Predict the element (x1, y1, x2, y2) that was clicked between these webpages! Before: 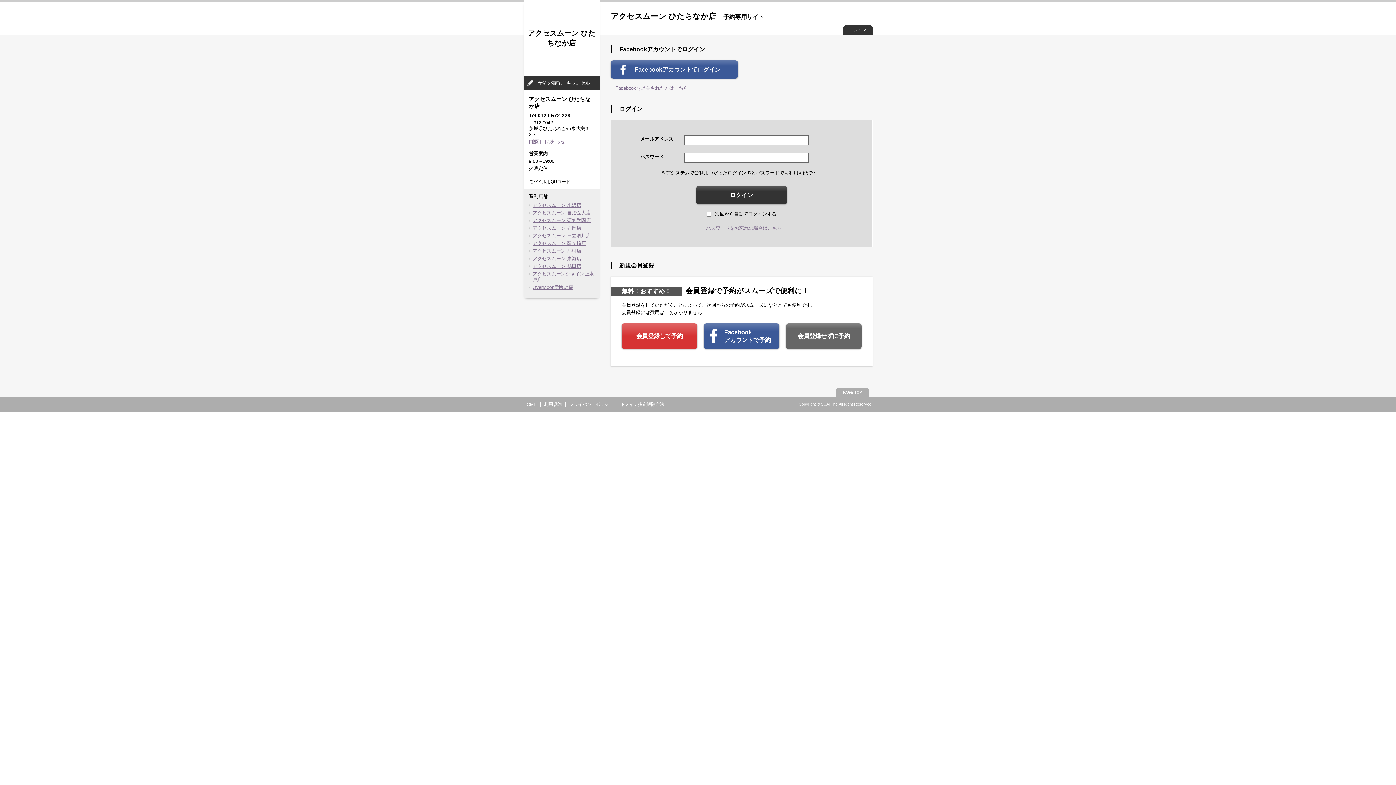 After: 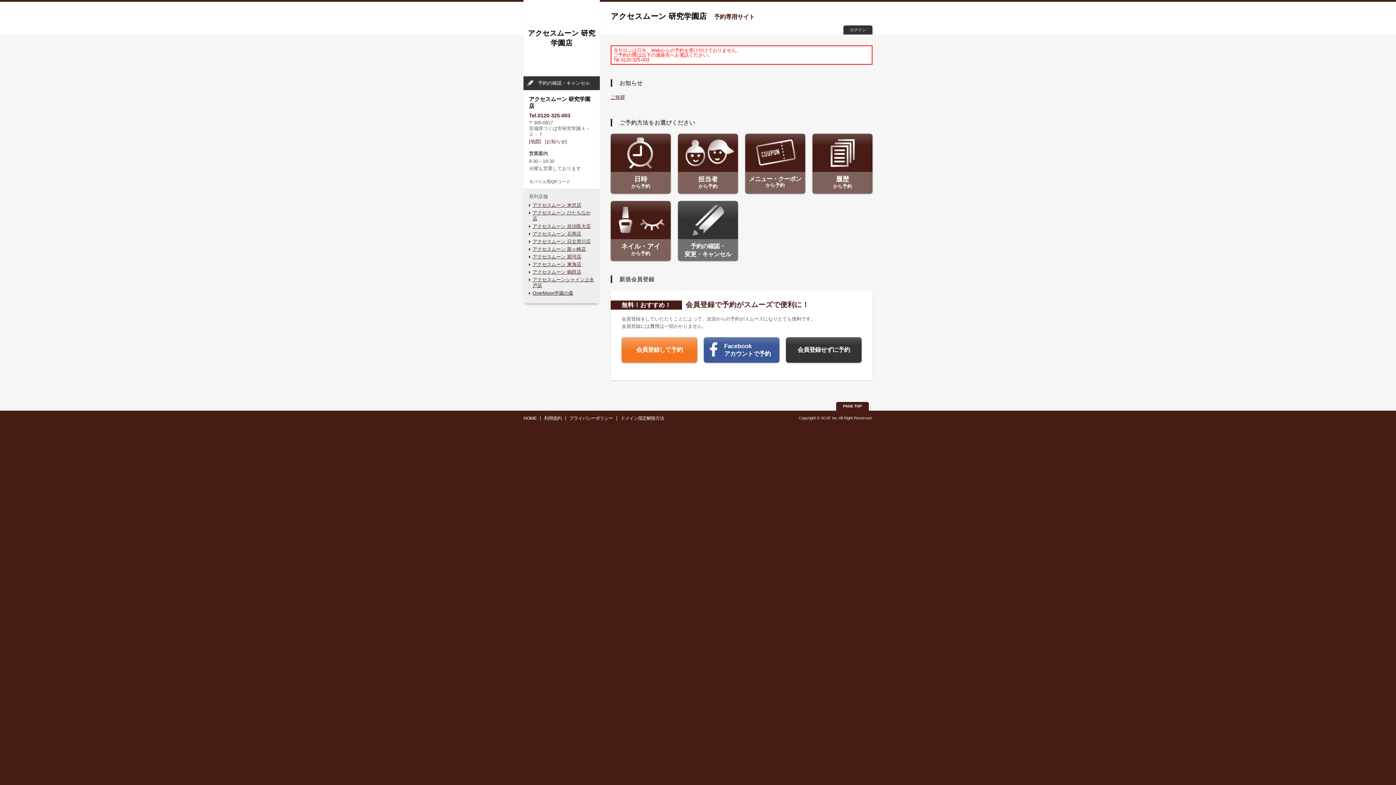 Action: bbox: (532, 217, 594, 223) label: アクセスムーン 研究学園店